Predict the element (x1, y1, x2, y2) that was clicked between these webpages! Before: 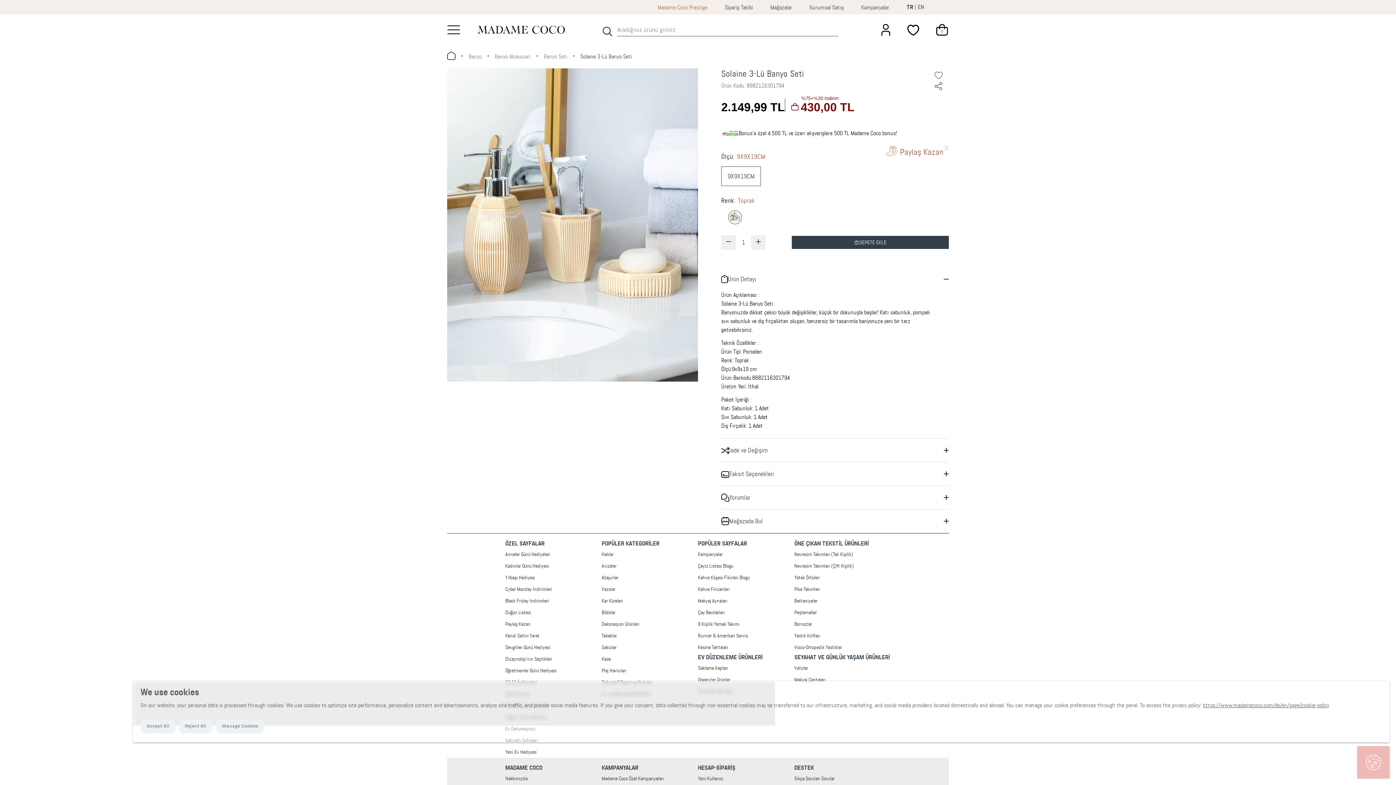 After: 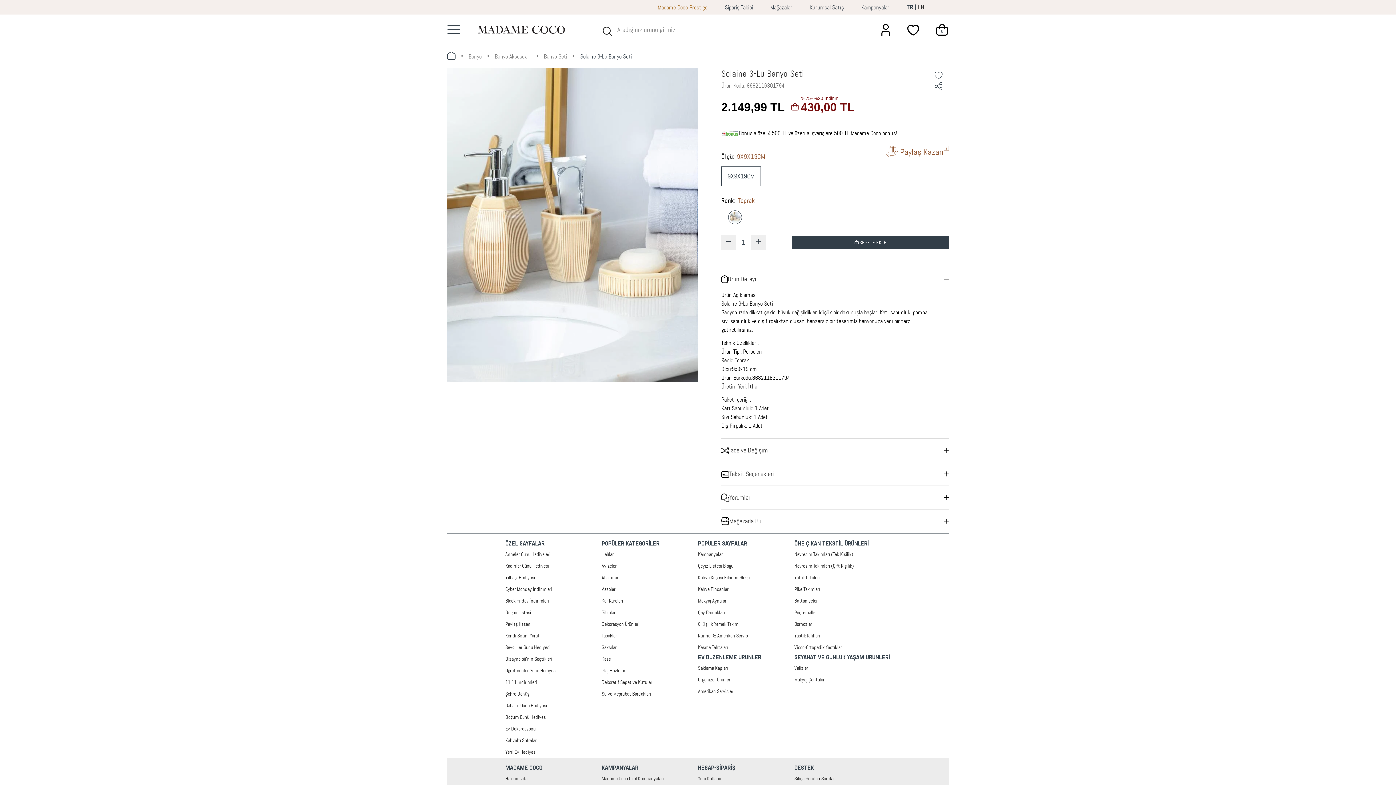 Action: bbox: (178, 719, 212, 733) label: Reject All